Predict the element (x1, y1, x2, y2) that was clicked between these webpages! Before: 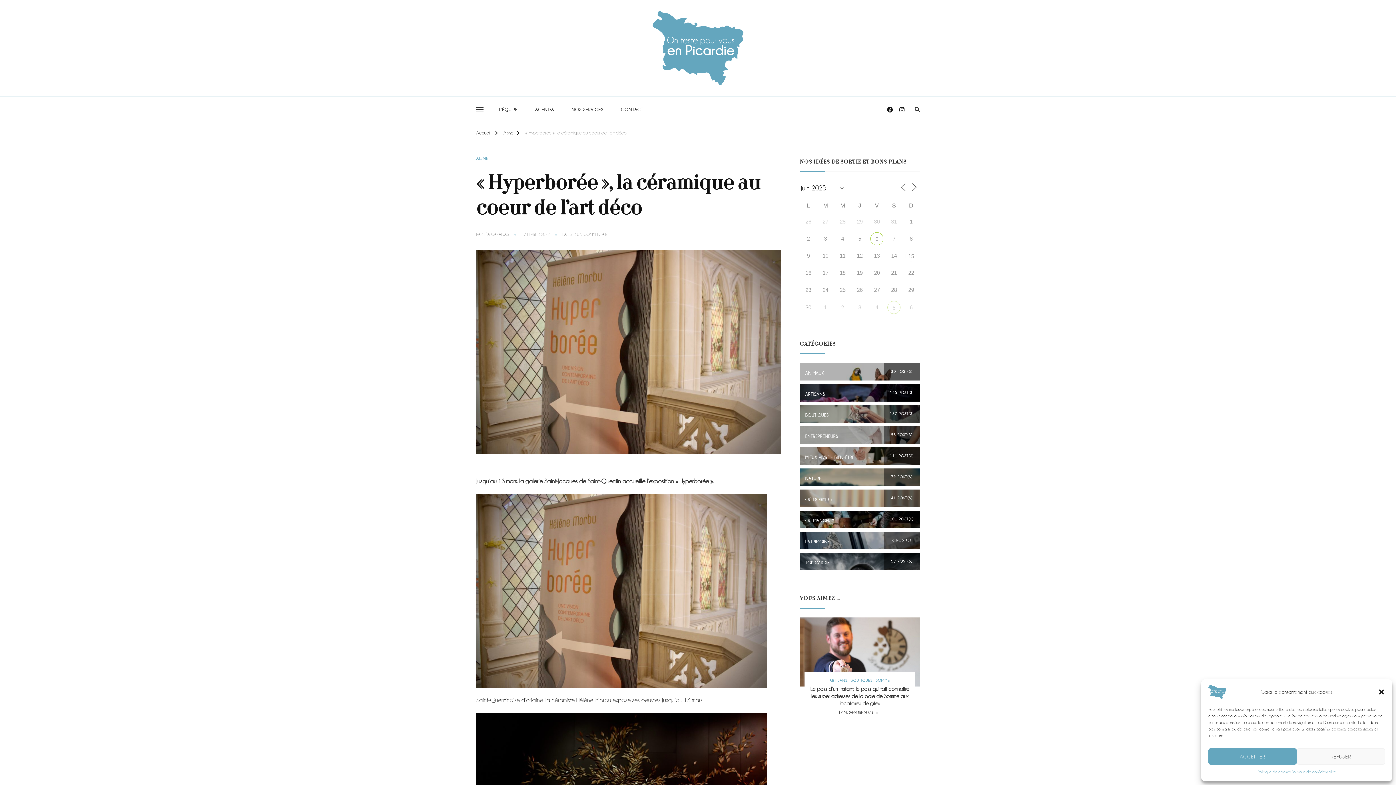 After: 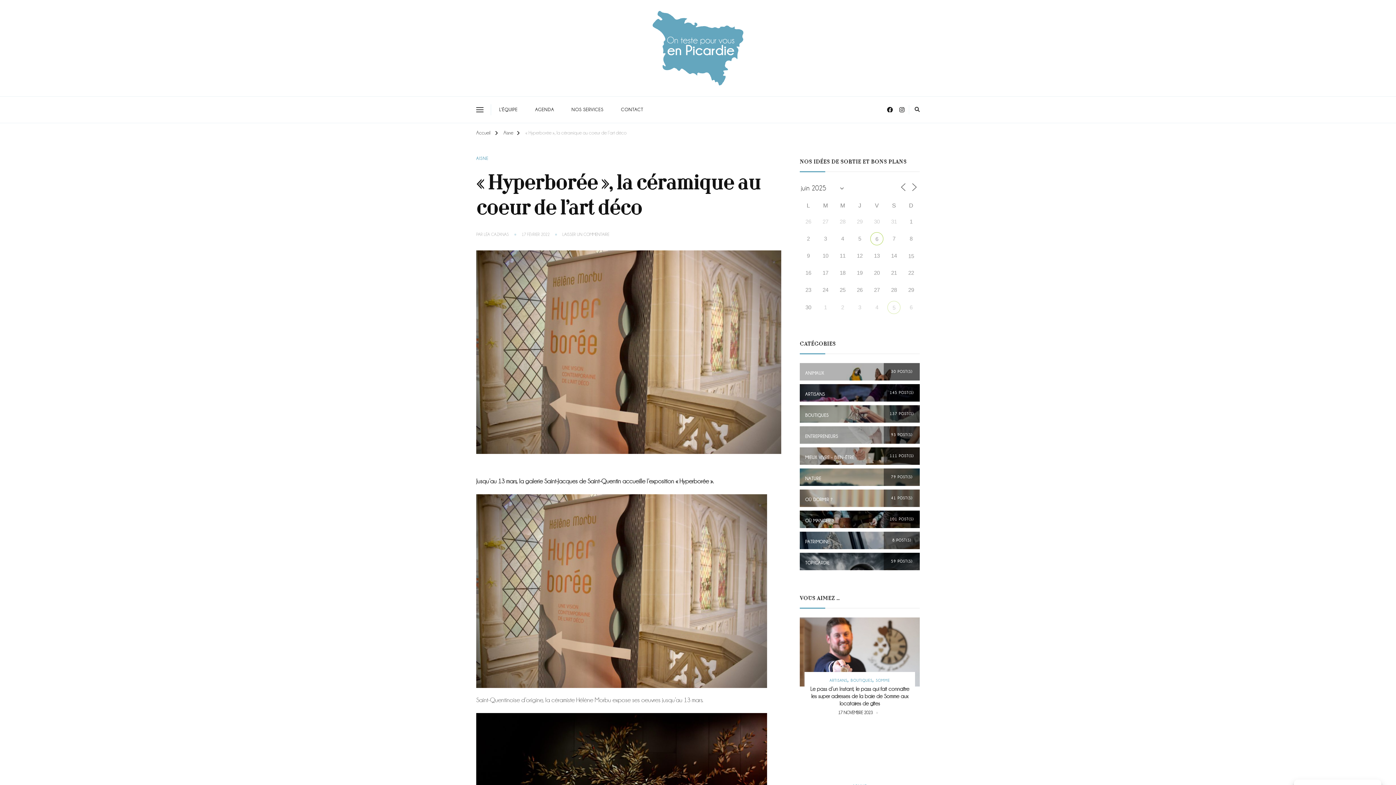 Action: label: ACCEPTER bbox: (1208, 748, 1297, 765)